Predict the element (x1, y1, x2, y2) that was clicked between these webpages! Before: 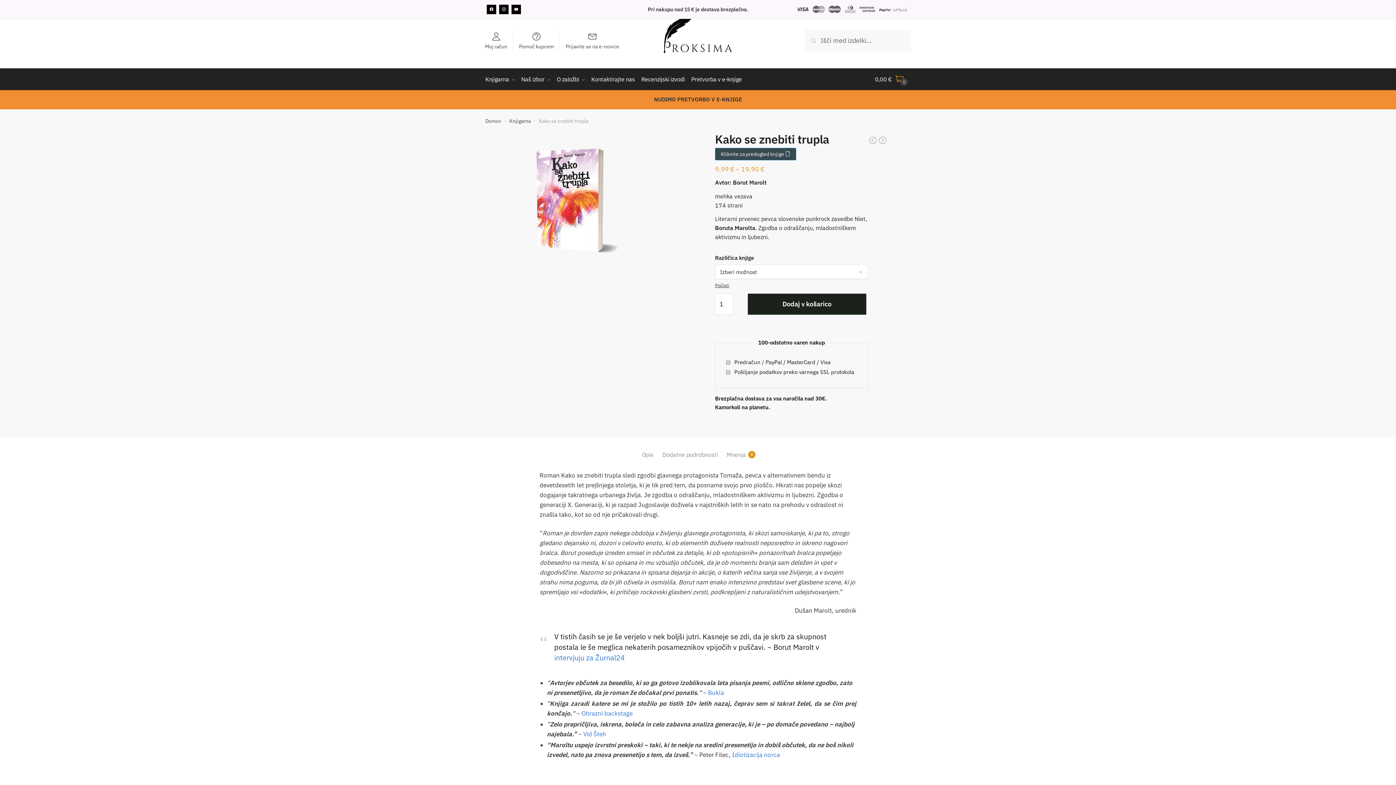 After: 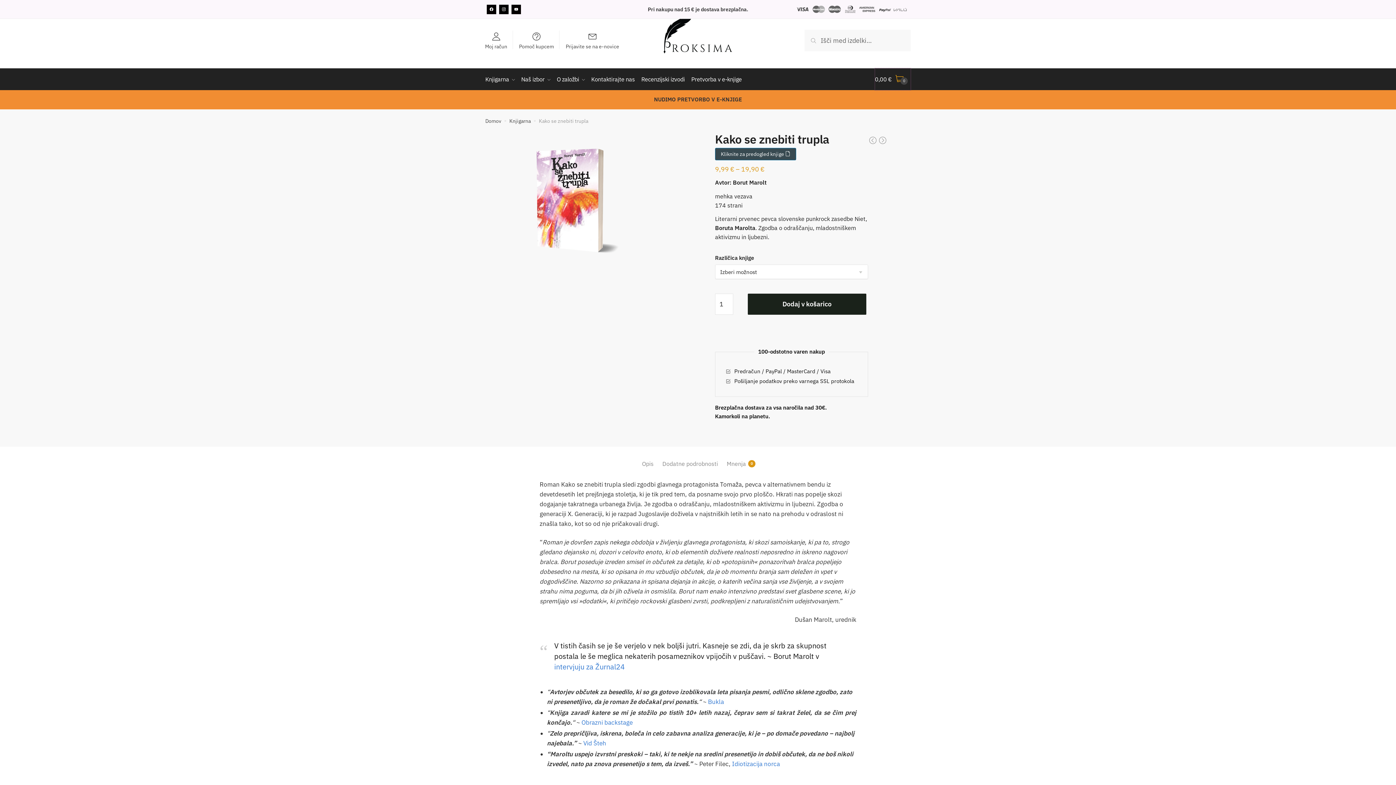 Action: bbox: (875, 68, 910, 90) label: 0,00 €0